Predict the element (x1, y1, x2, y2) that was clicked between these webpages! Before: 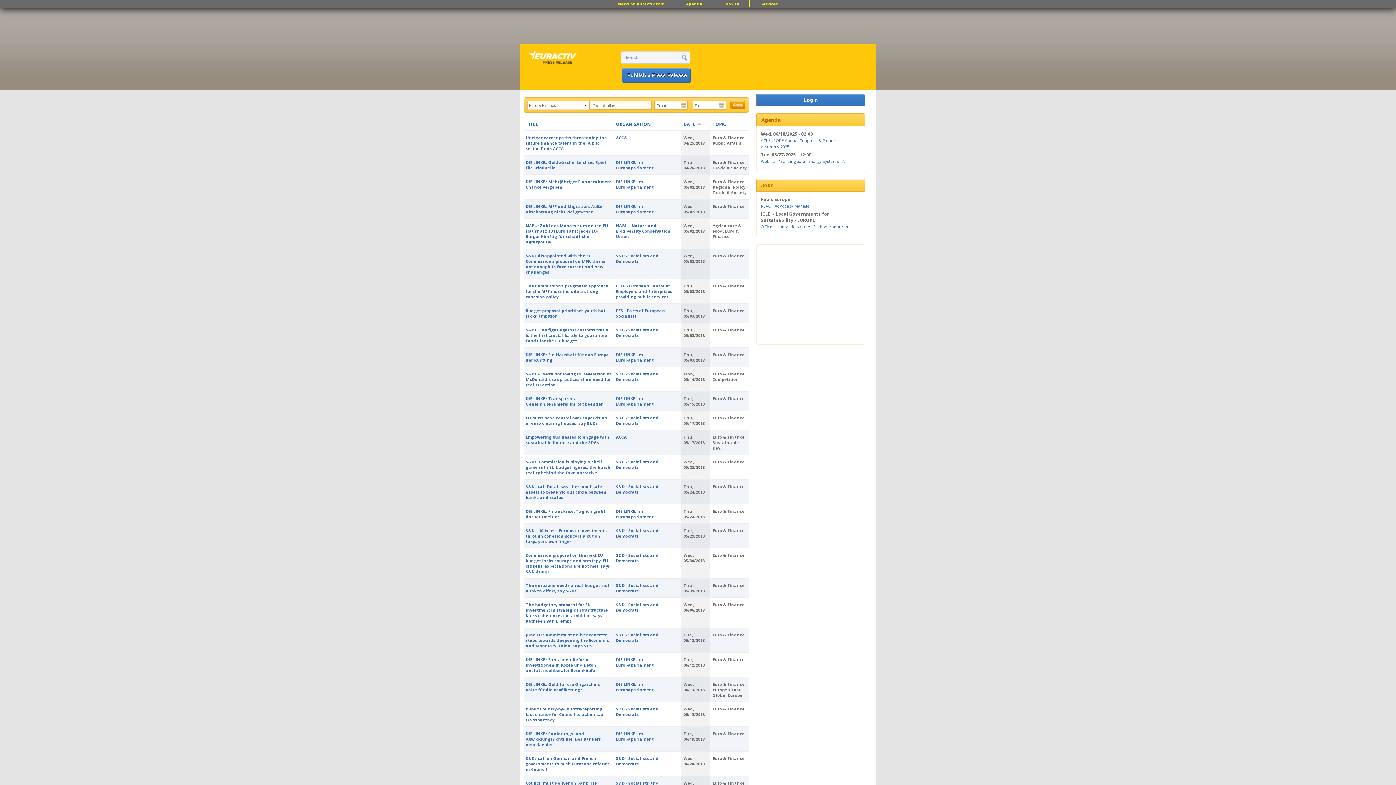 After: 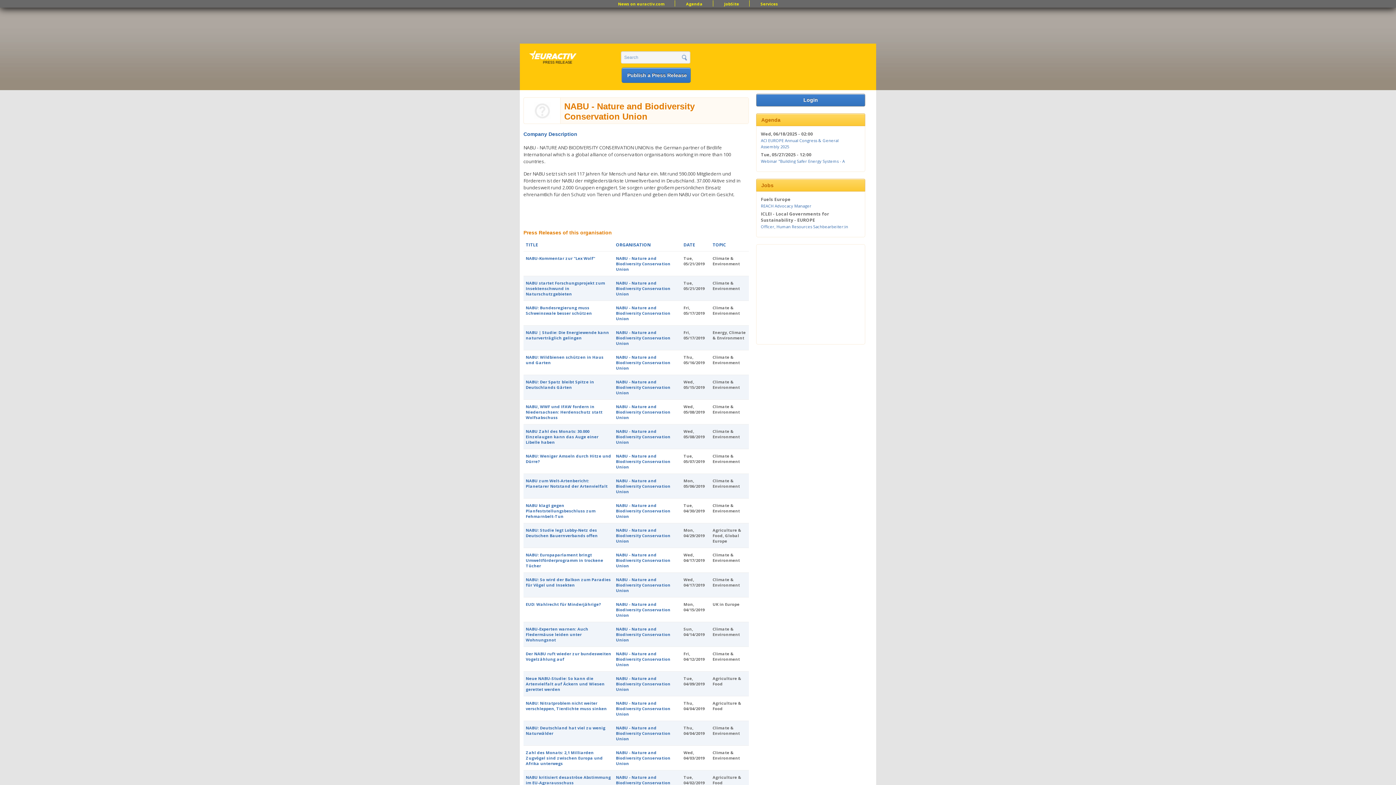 Action: label: NABU - Nature and Biodiversity Conservation Union bbox: (616, 222, 670, 239)